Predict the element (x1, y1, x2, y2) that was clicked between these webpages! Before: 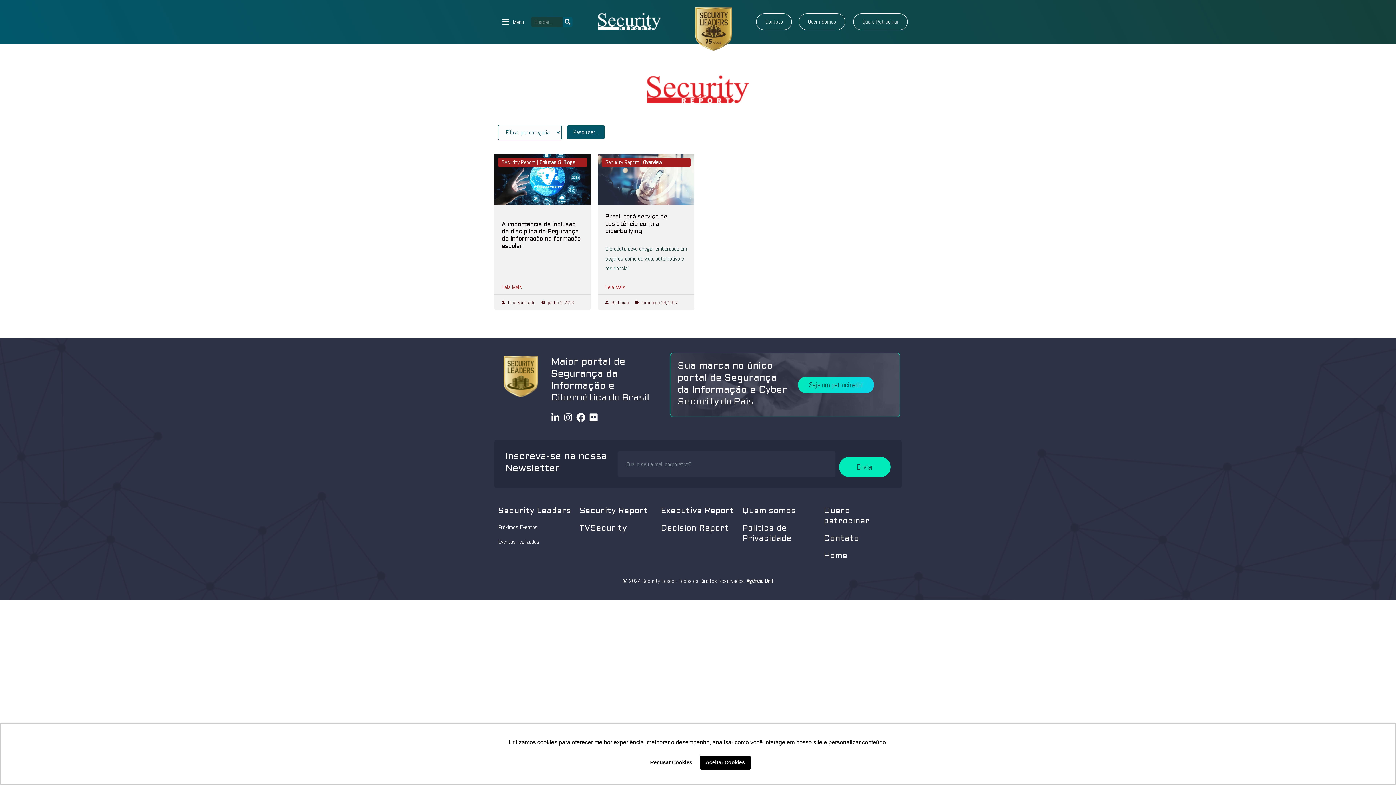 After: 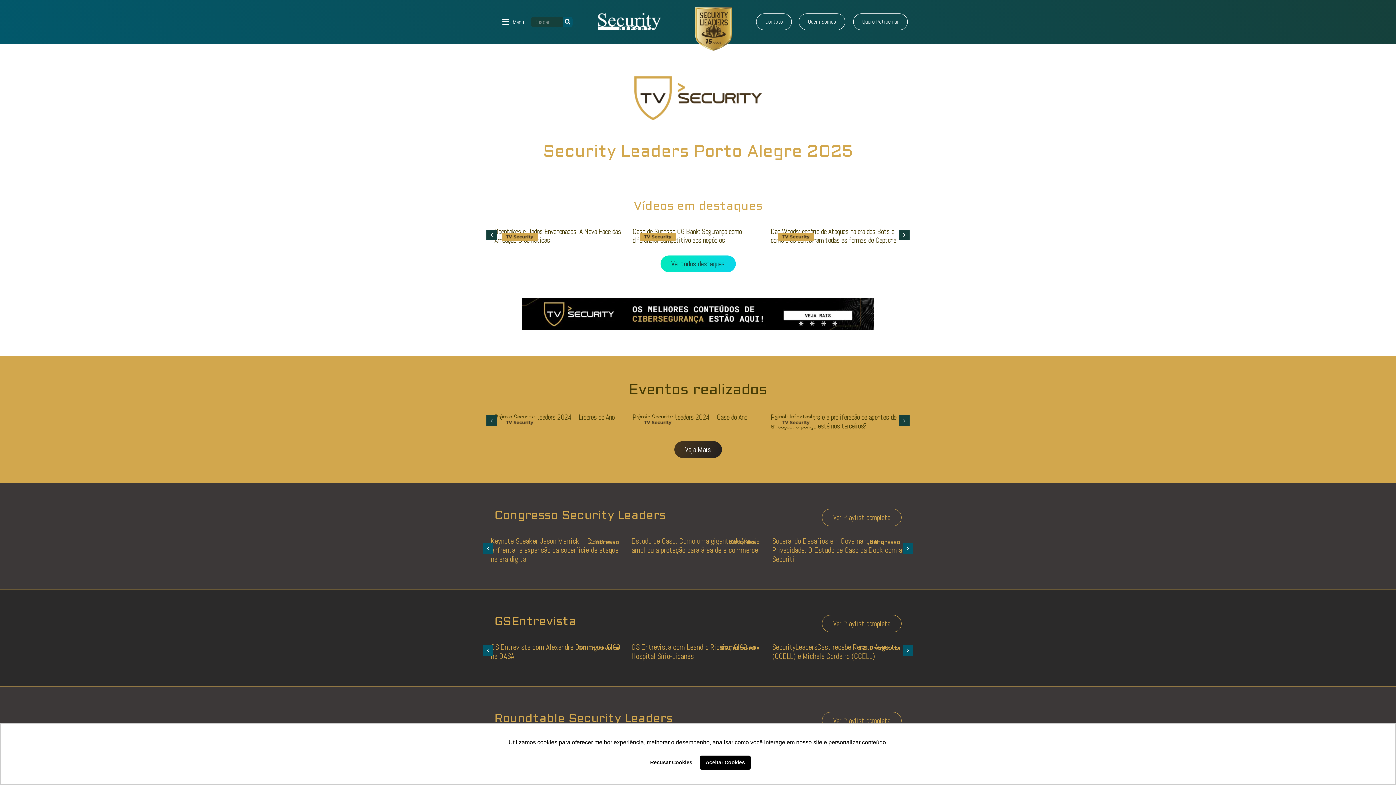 Action: label: TVSecurity bbox: (579, 525, 626, 532)